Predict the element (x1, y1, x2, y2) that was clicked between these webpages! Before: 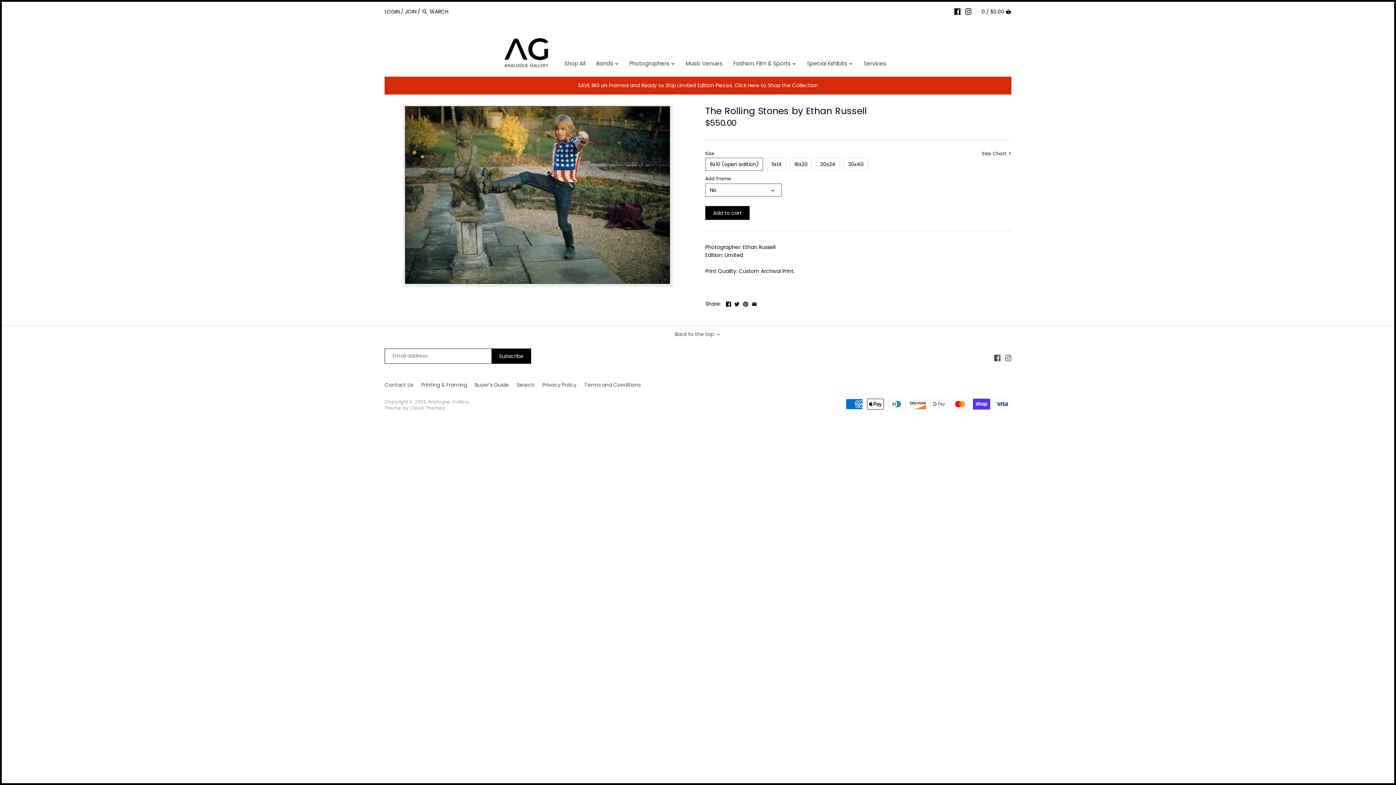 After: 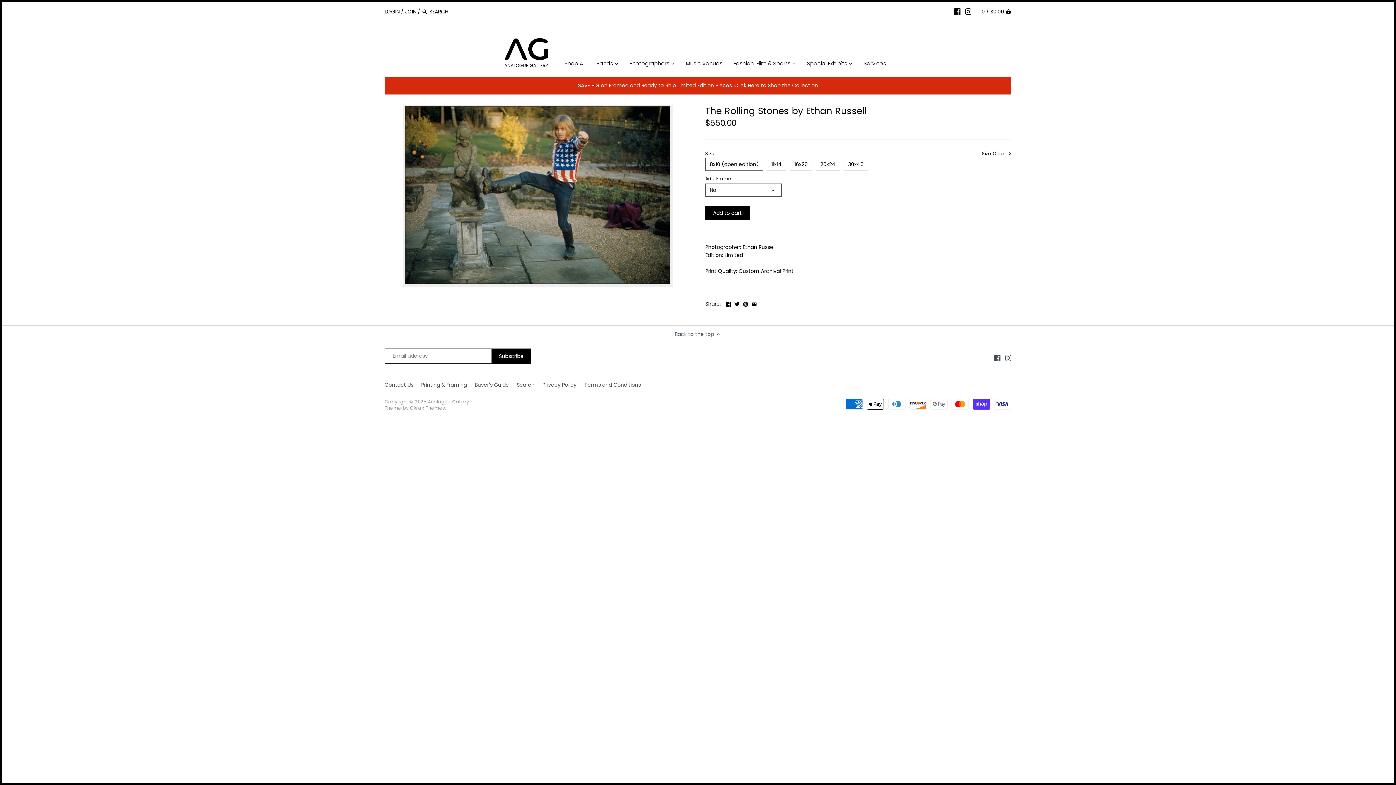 Action: bbox: (726, 299, 731, 306)